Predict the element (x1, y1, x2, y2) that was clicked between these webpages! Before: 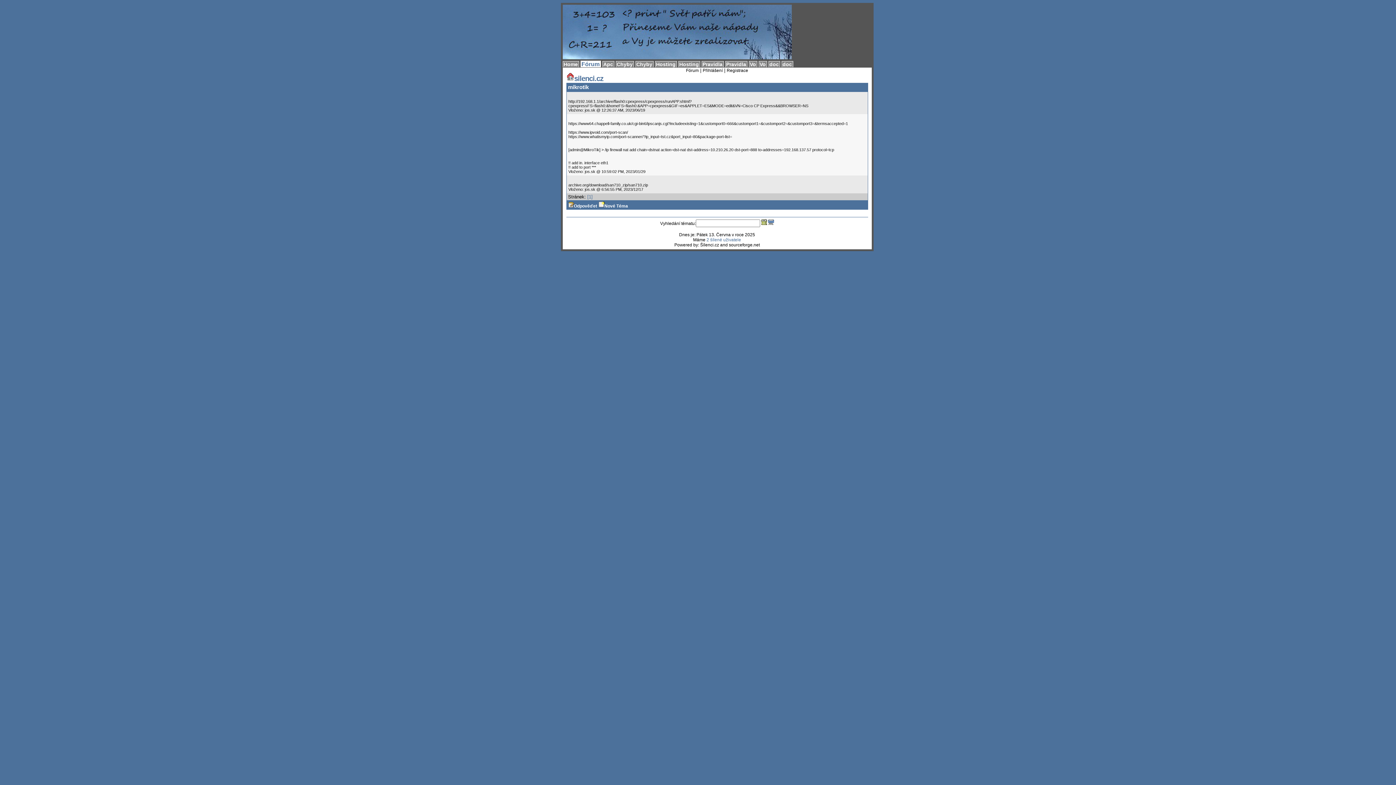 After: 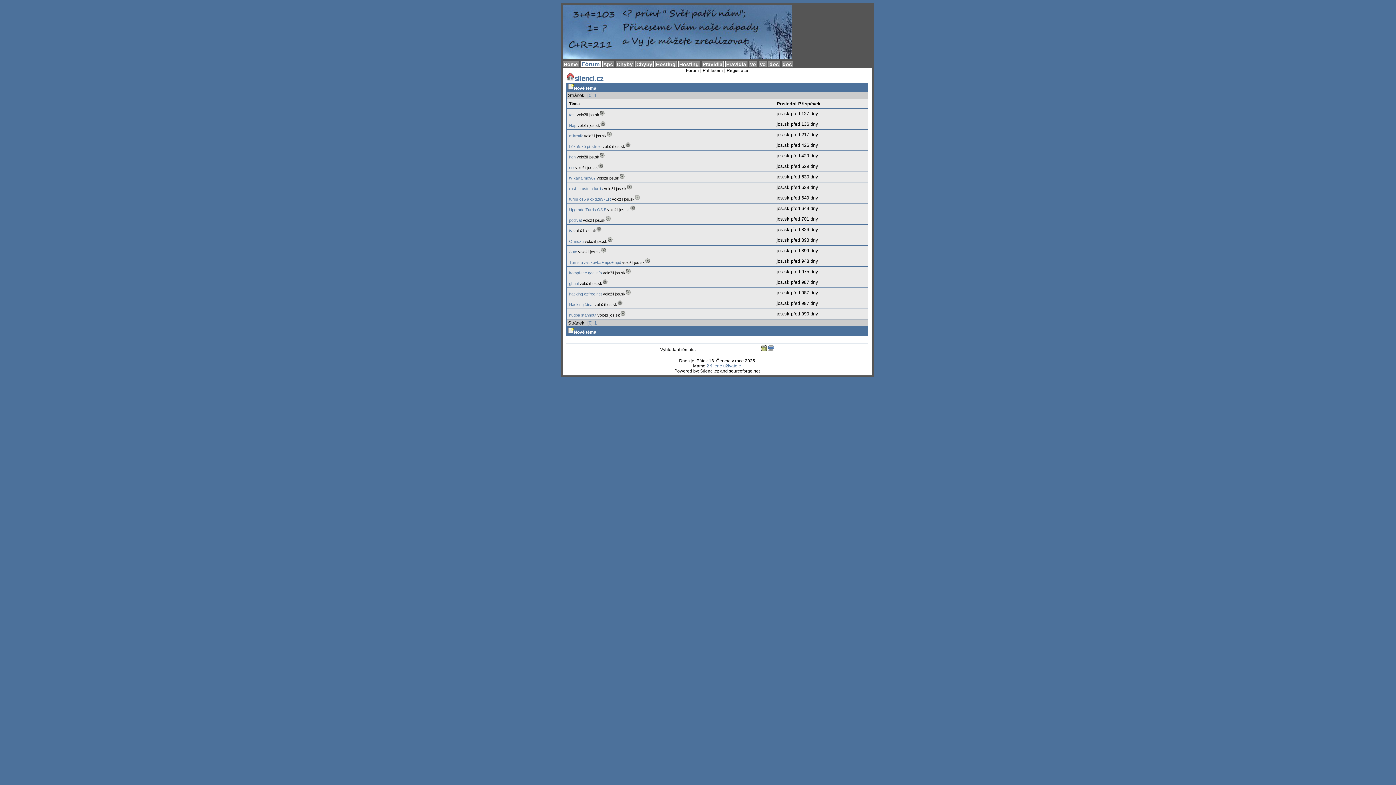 Action: bbox: (580, 60, 600, 67) label: Fórum